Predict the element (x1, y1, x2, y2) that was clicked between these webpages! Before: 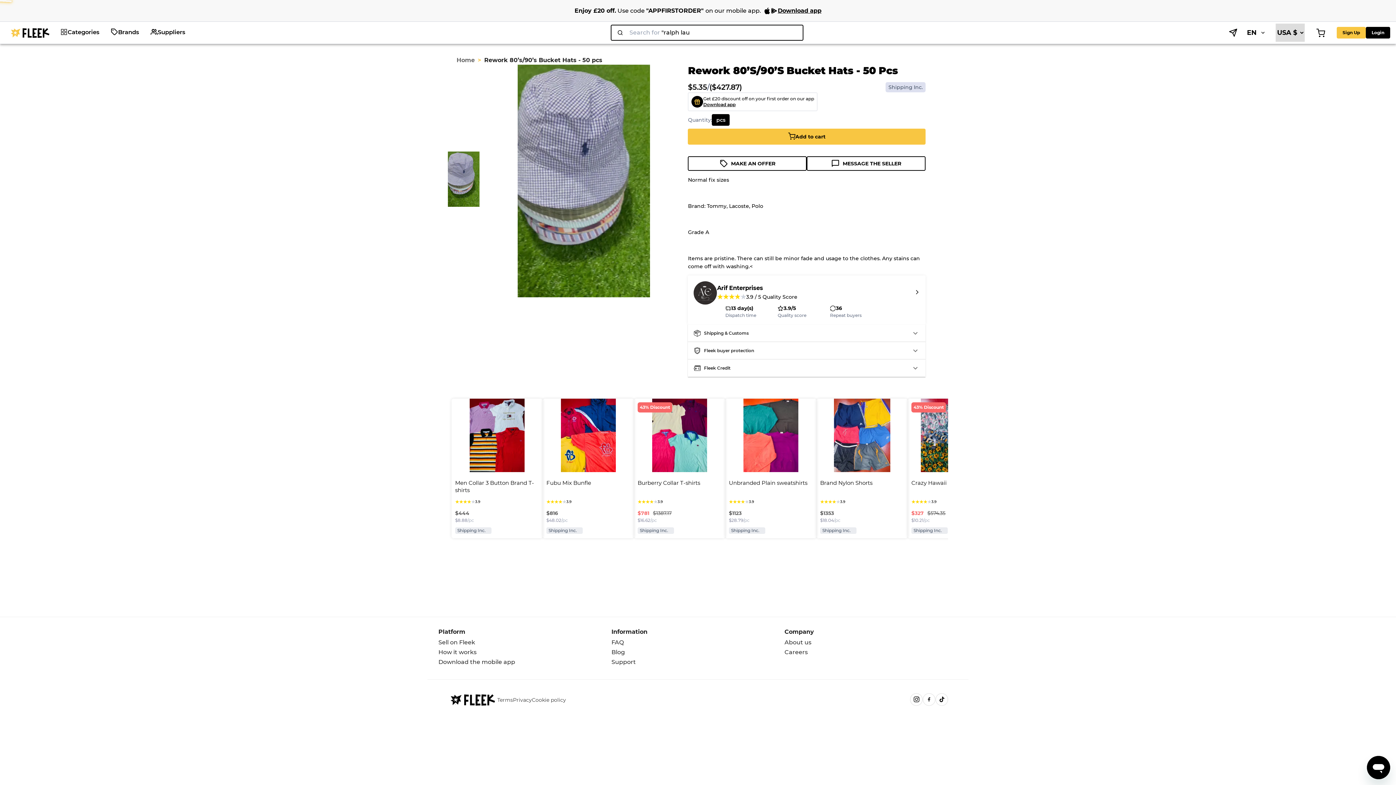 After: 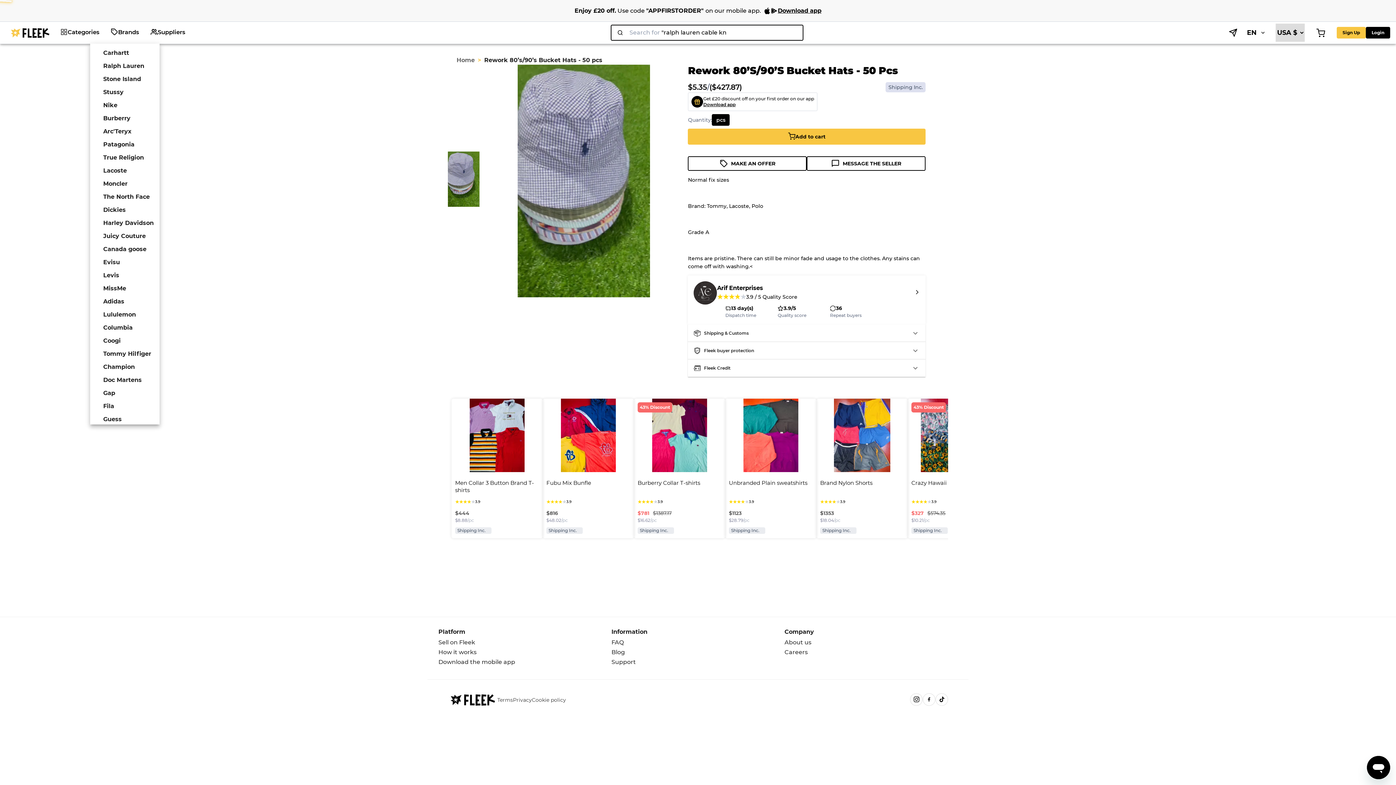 Action: label: Brands bbox: (105, 21, 144, 43)